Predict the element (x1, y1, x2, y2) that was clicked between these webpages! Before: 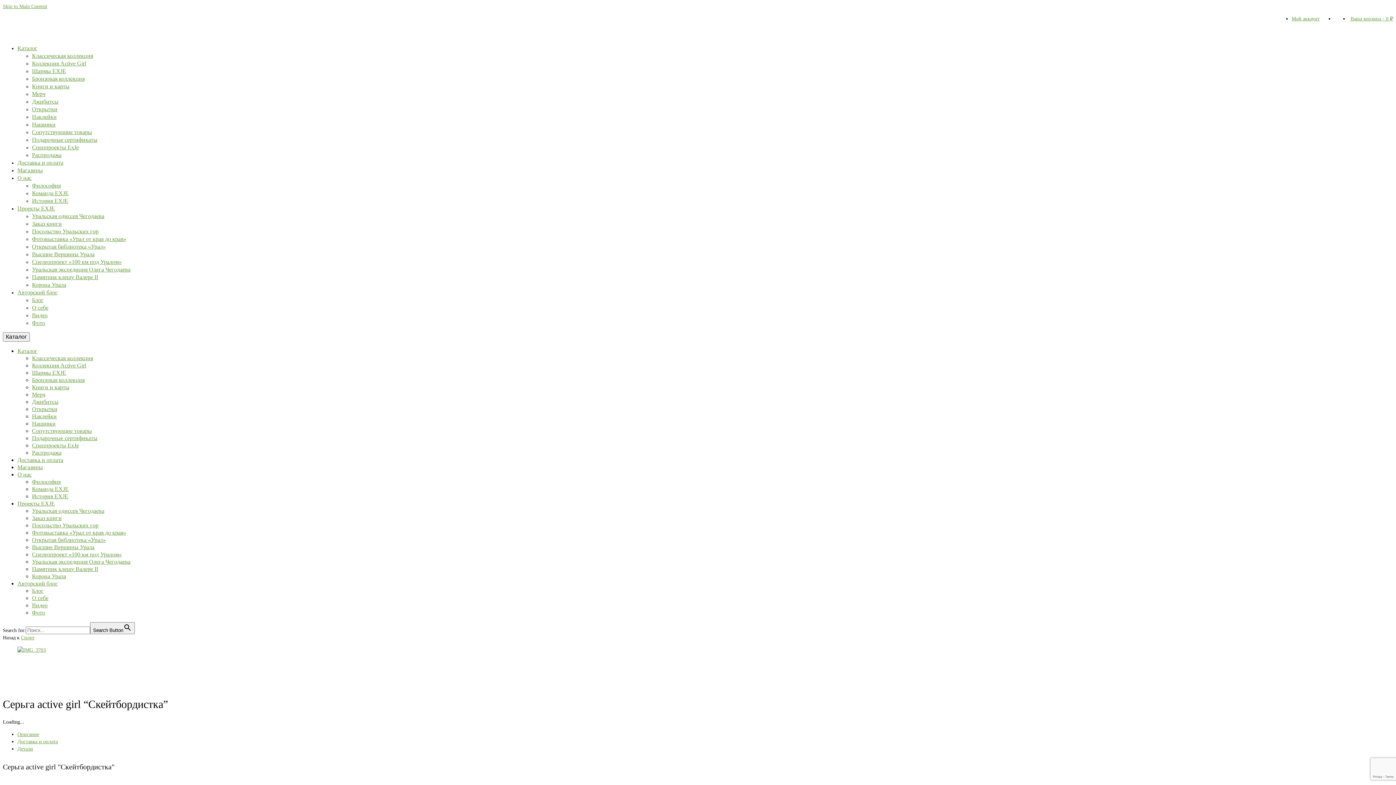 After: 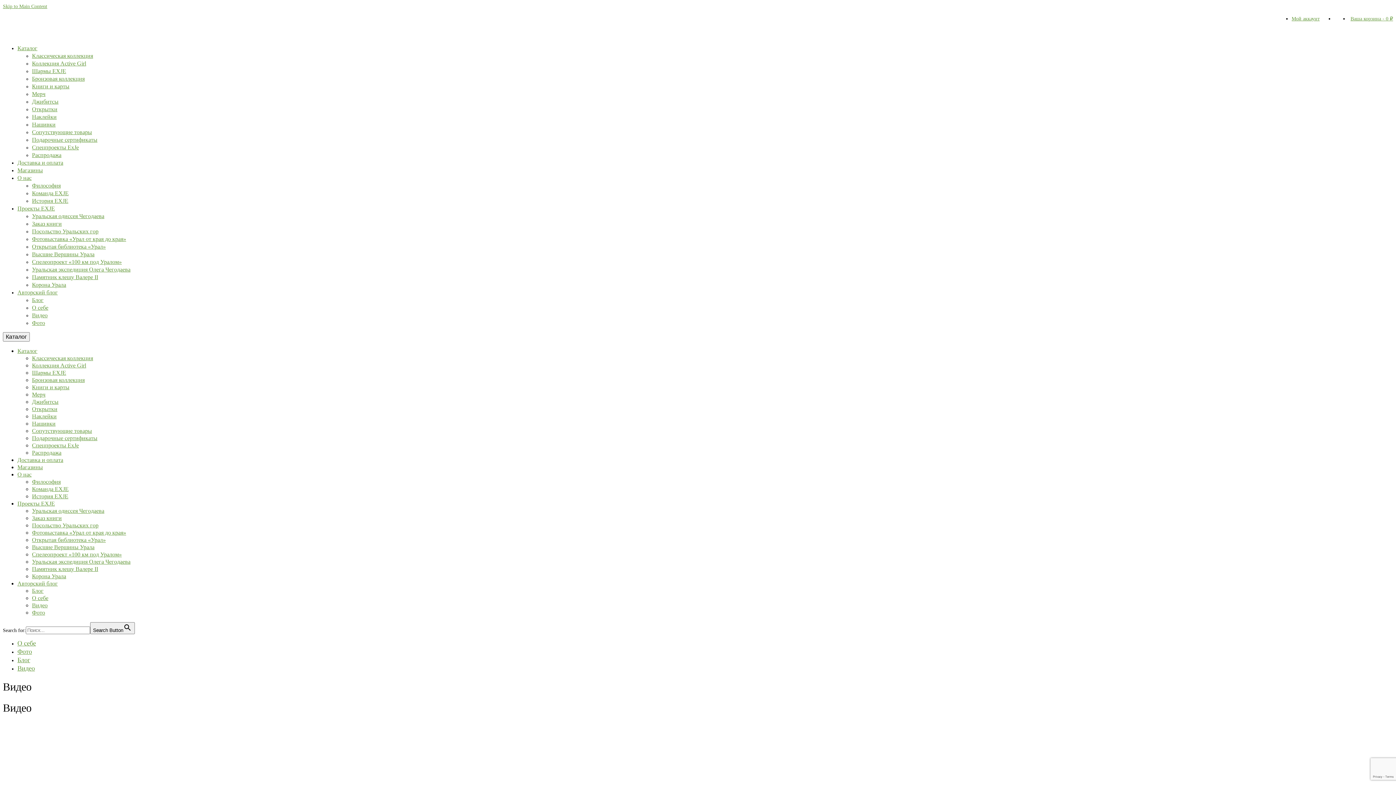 Action: bbox: (32, 602, 47, 608) label: Видео